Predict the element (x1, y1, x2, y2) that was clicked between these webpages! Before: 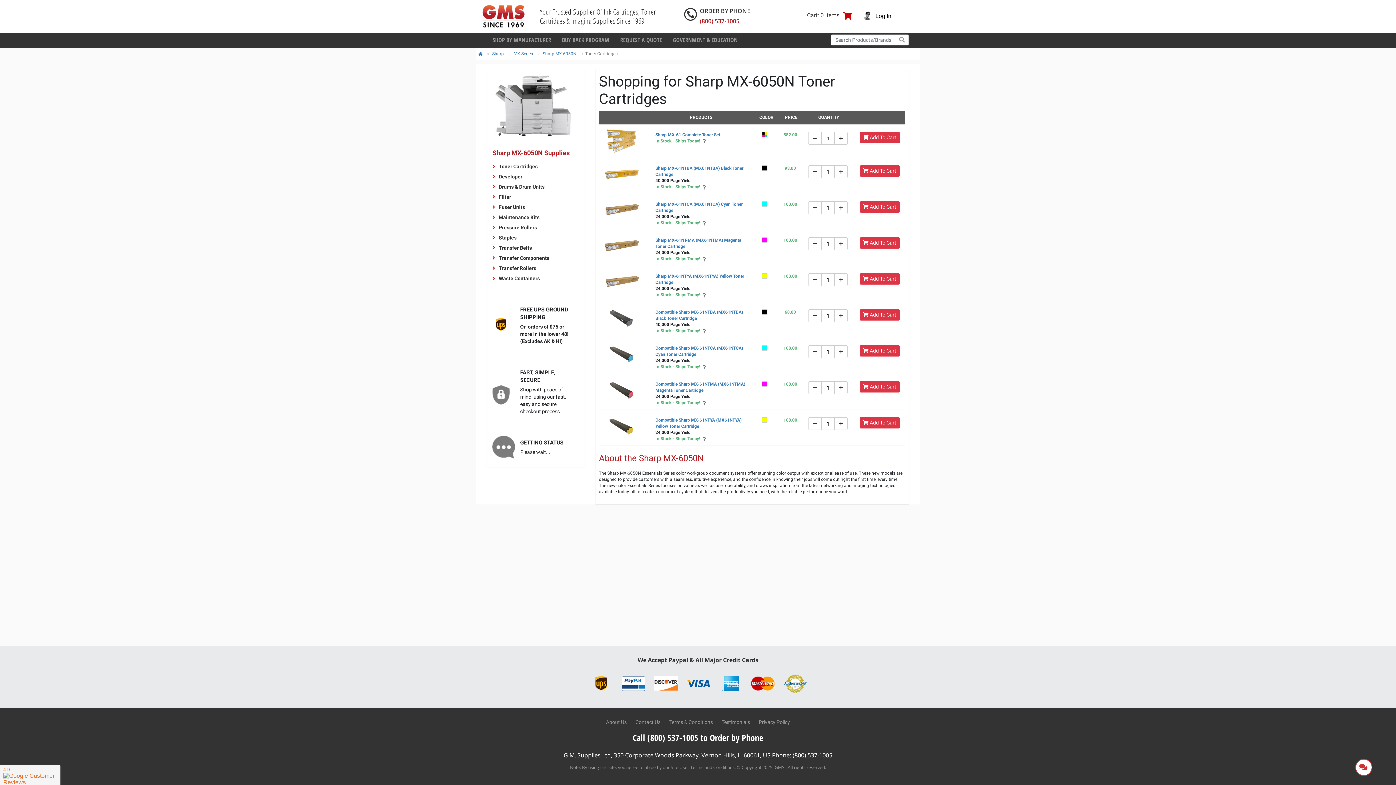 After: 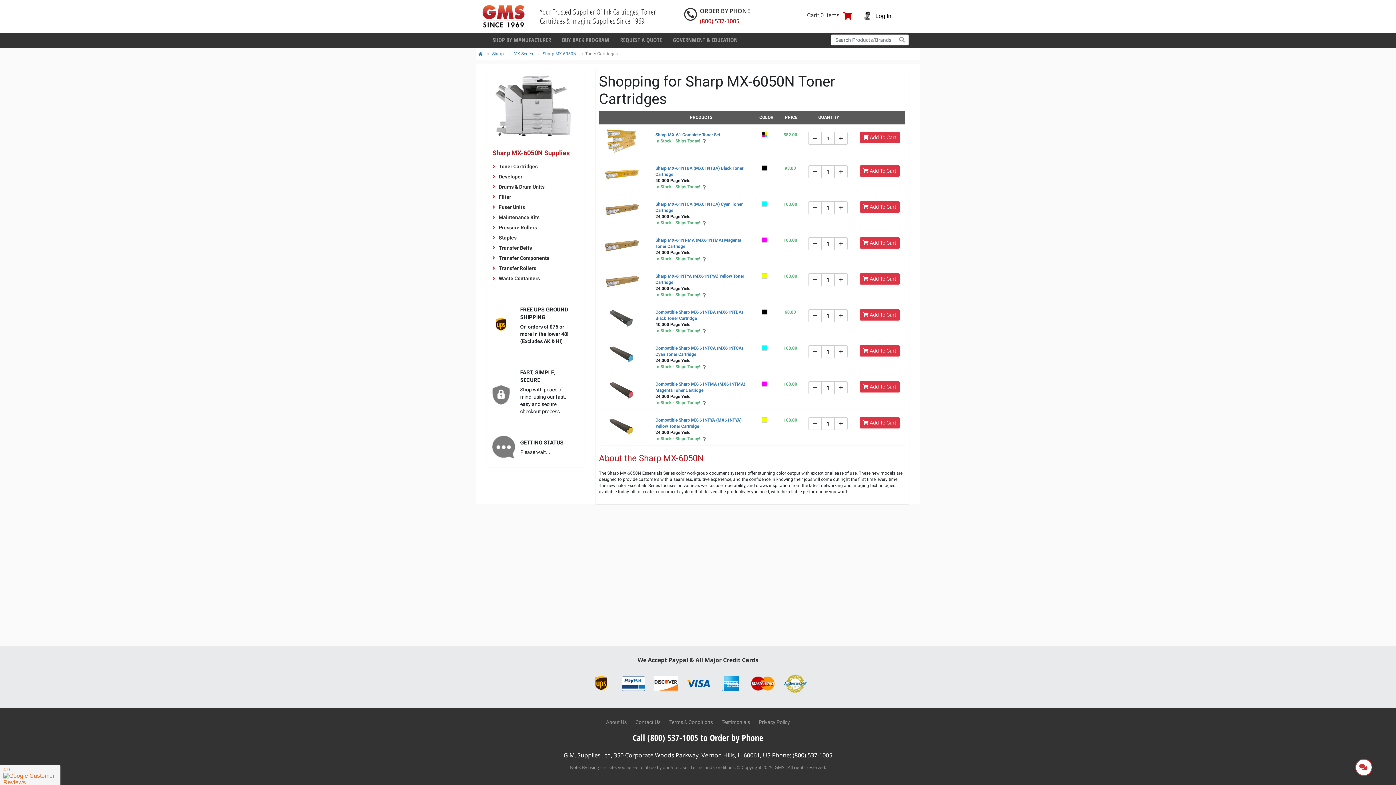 Action: bbox: (542, 51, 576, 56) label: Sharp MX-6050N